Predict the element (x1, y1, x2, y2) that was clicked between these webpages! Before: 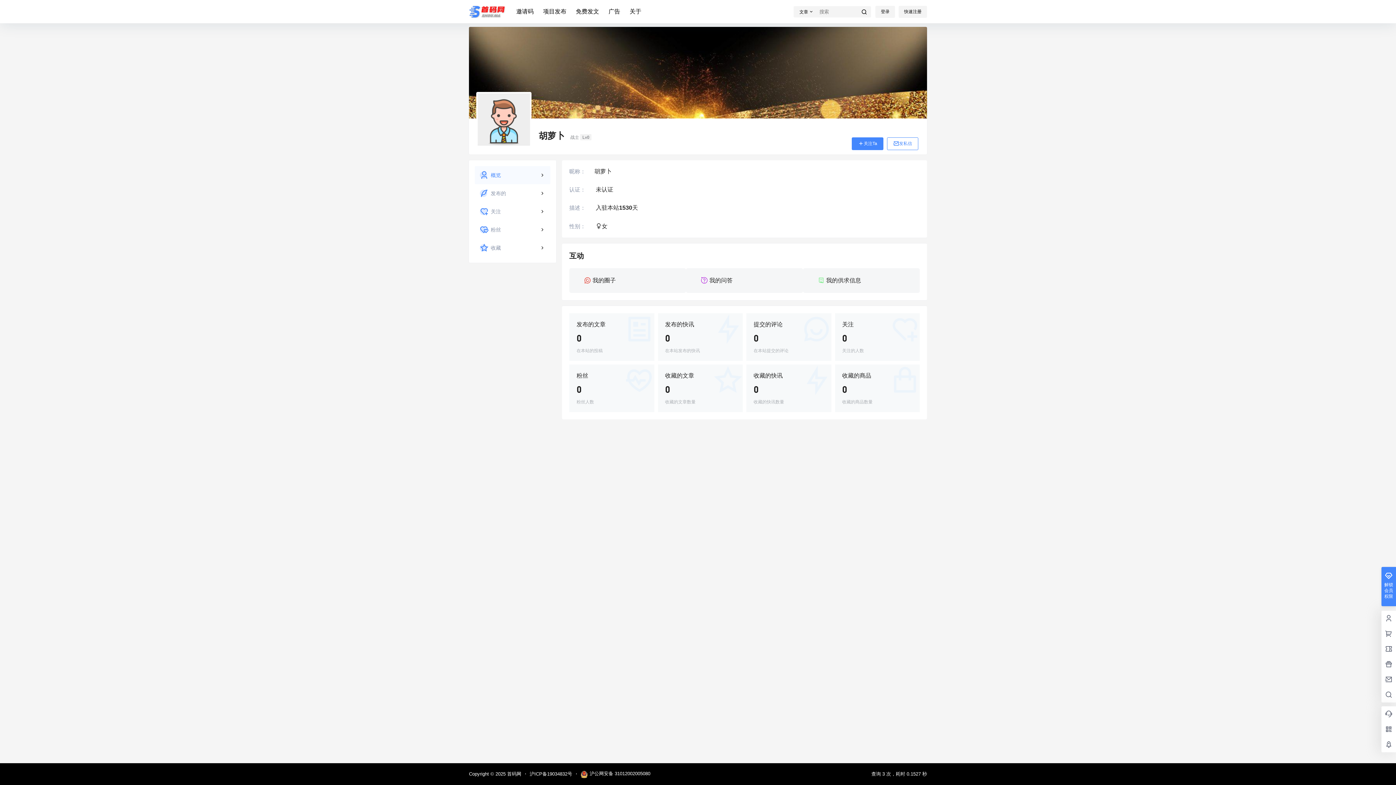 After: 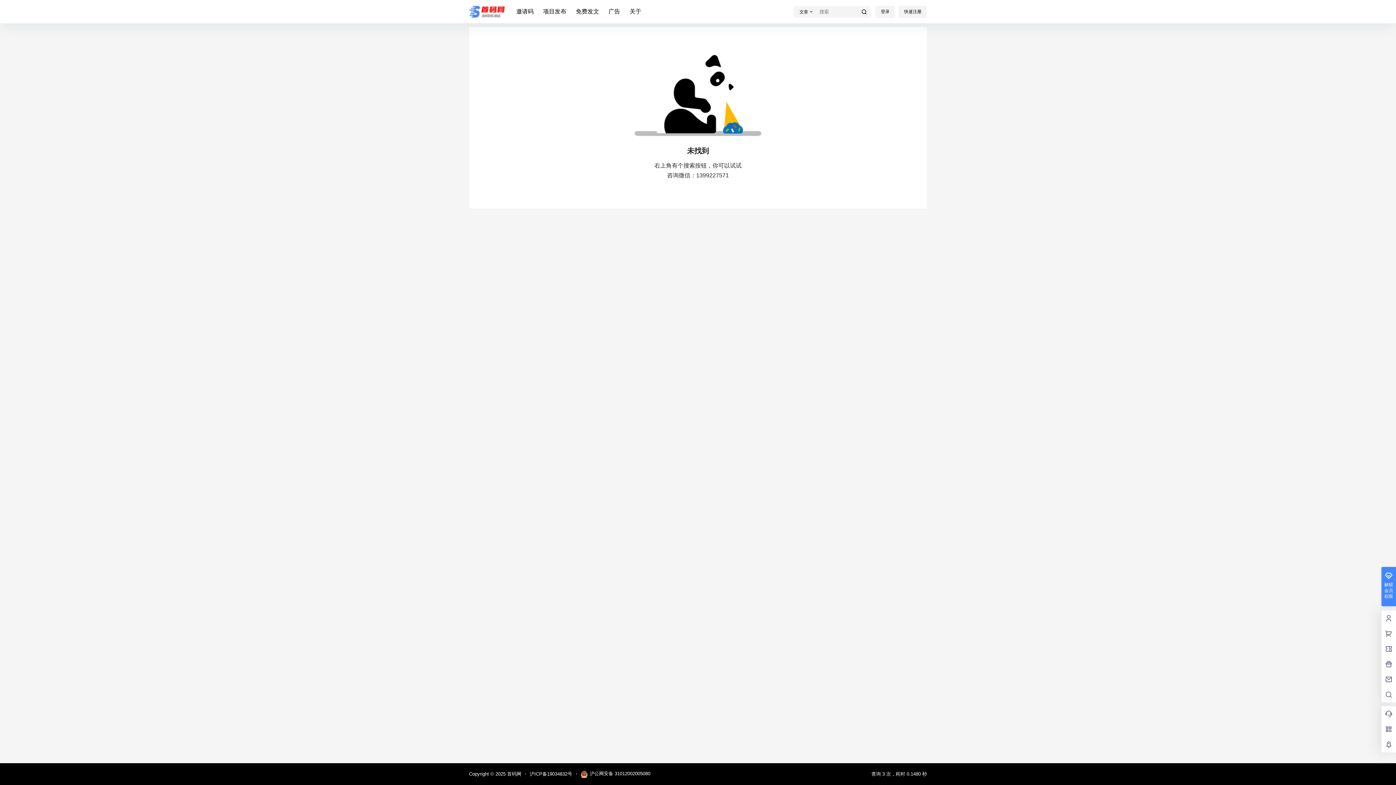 Action: bbox: (474, 202, 550, 220)